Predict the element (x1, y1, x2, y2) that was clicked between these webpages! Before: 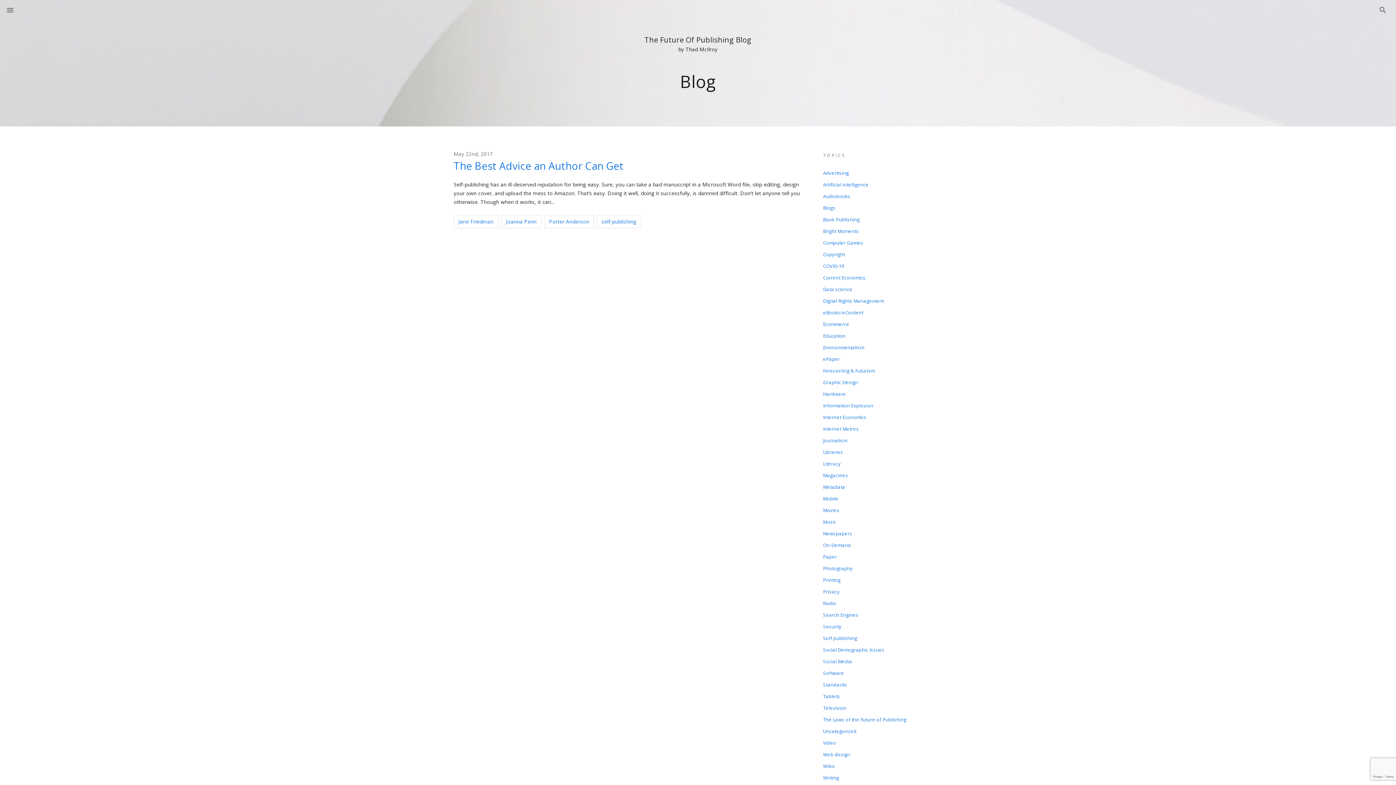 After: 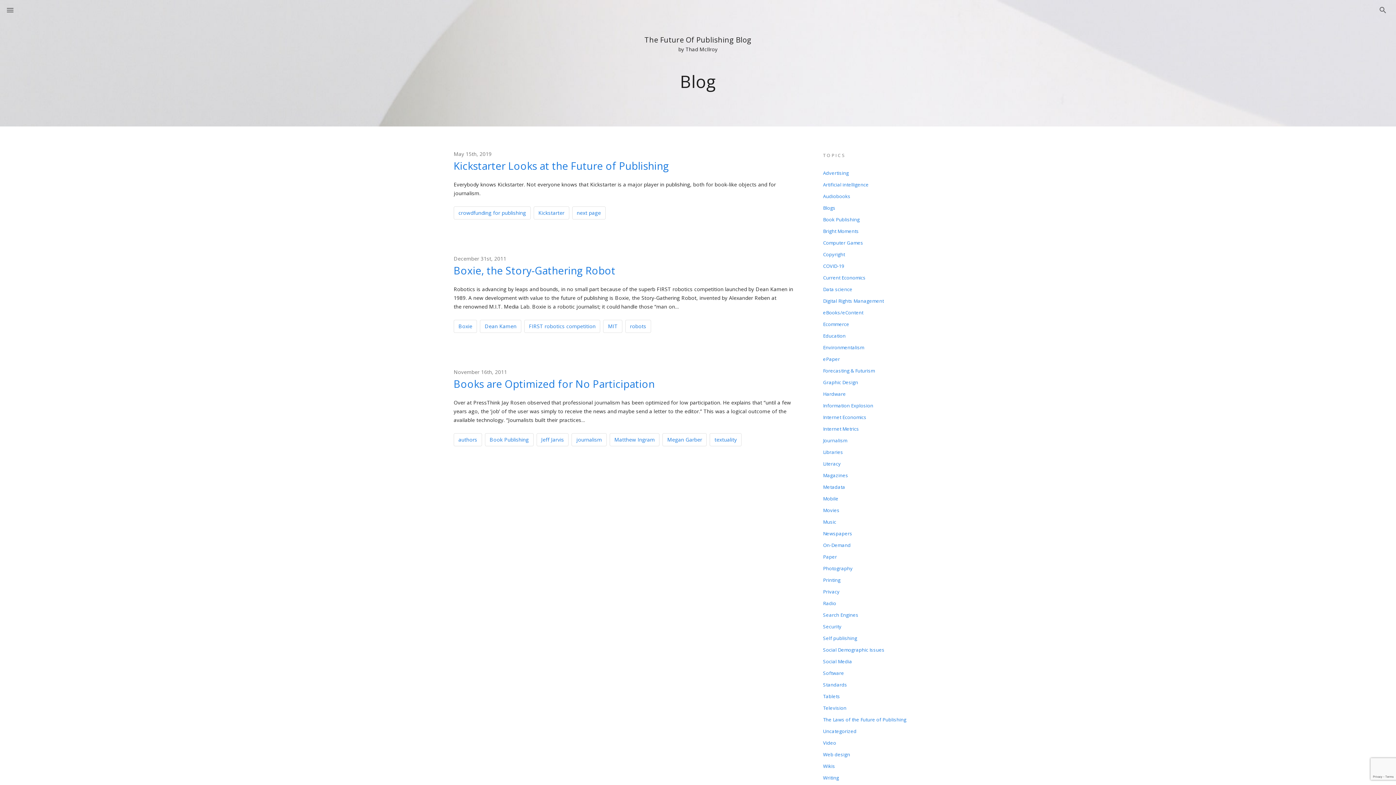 Action: bbox: (811, 434, 960, 446) label: Journalism